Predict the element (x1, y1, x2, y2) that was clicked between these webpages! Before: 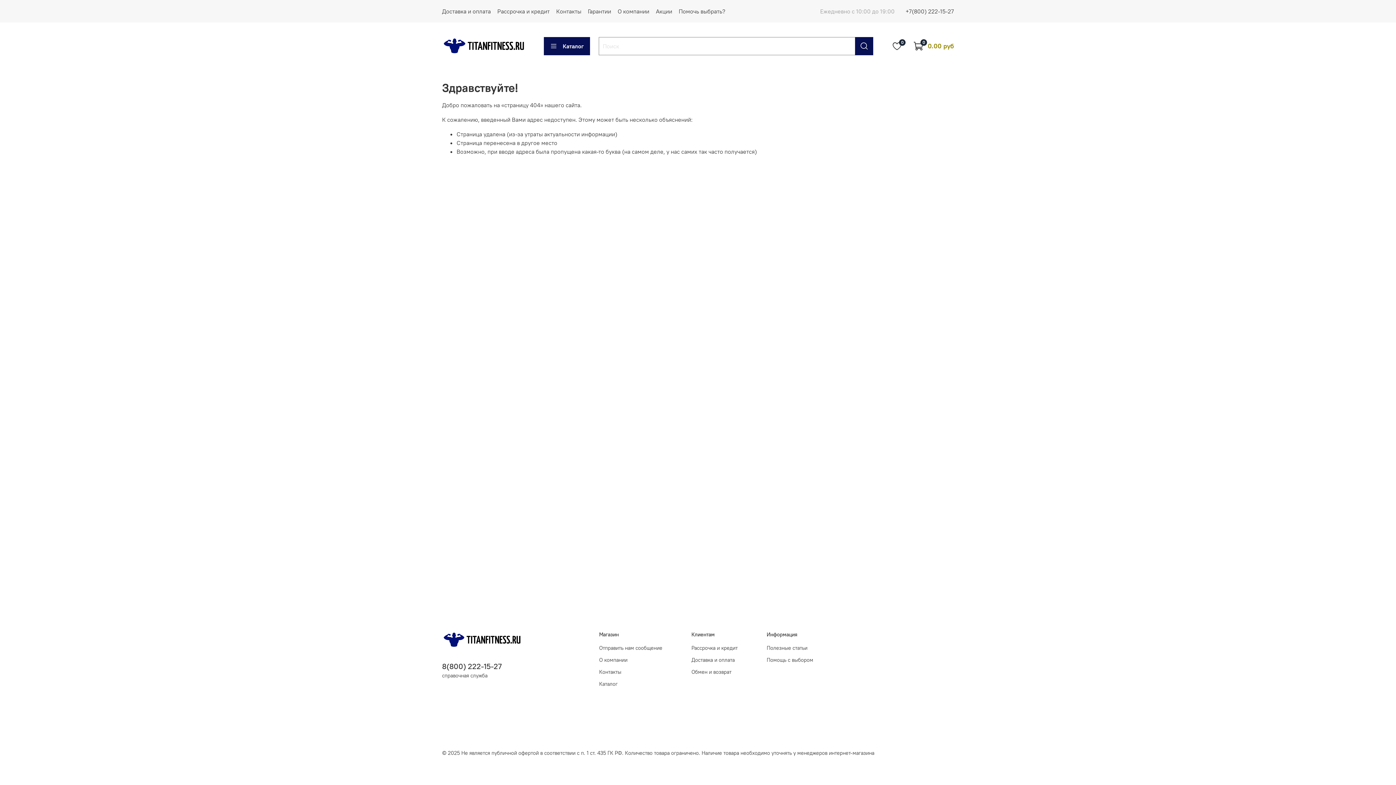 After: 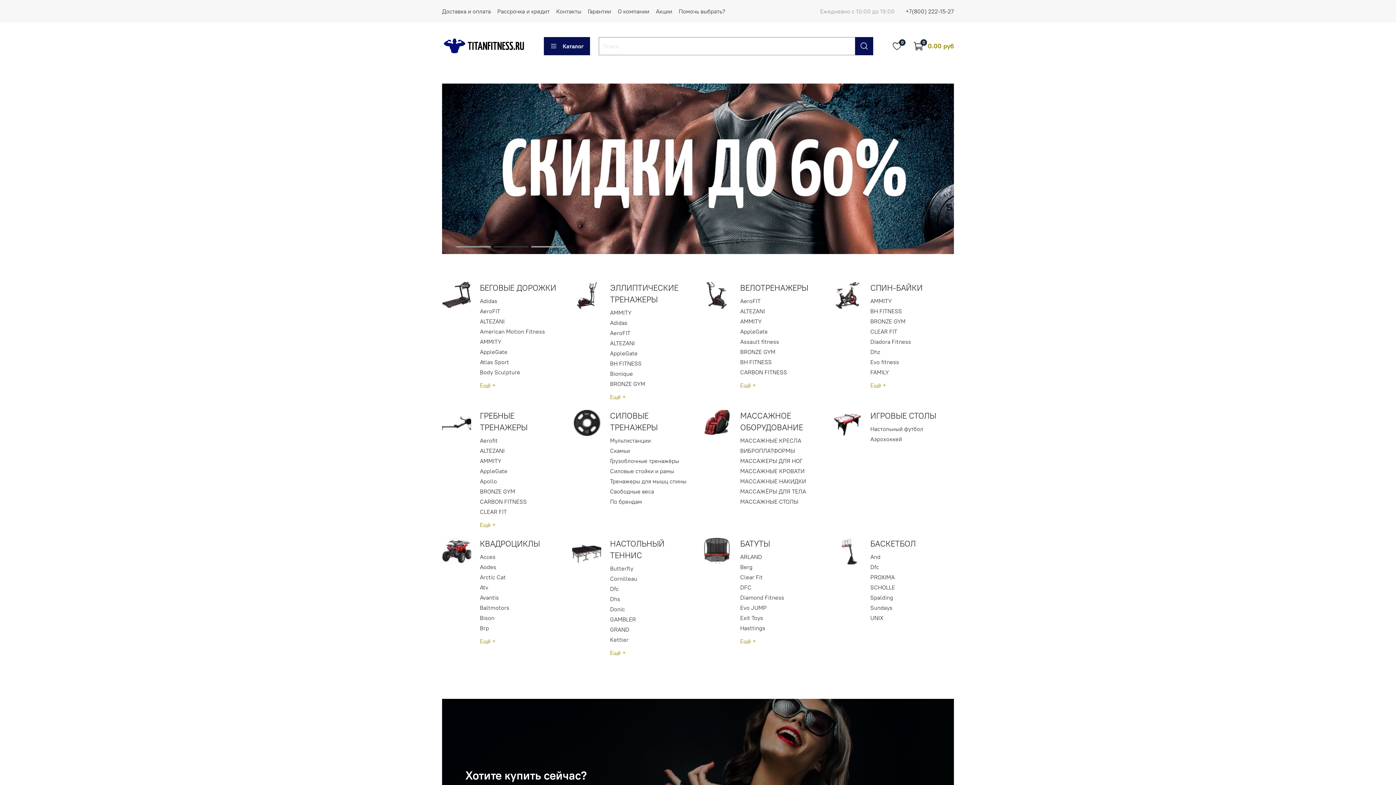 Action: bbox: (442, 631, 522, 649)